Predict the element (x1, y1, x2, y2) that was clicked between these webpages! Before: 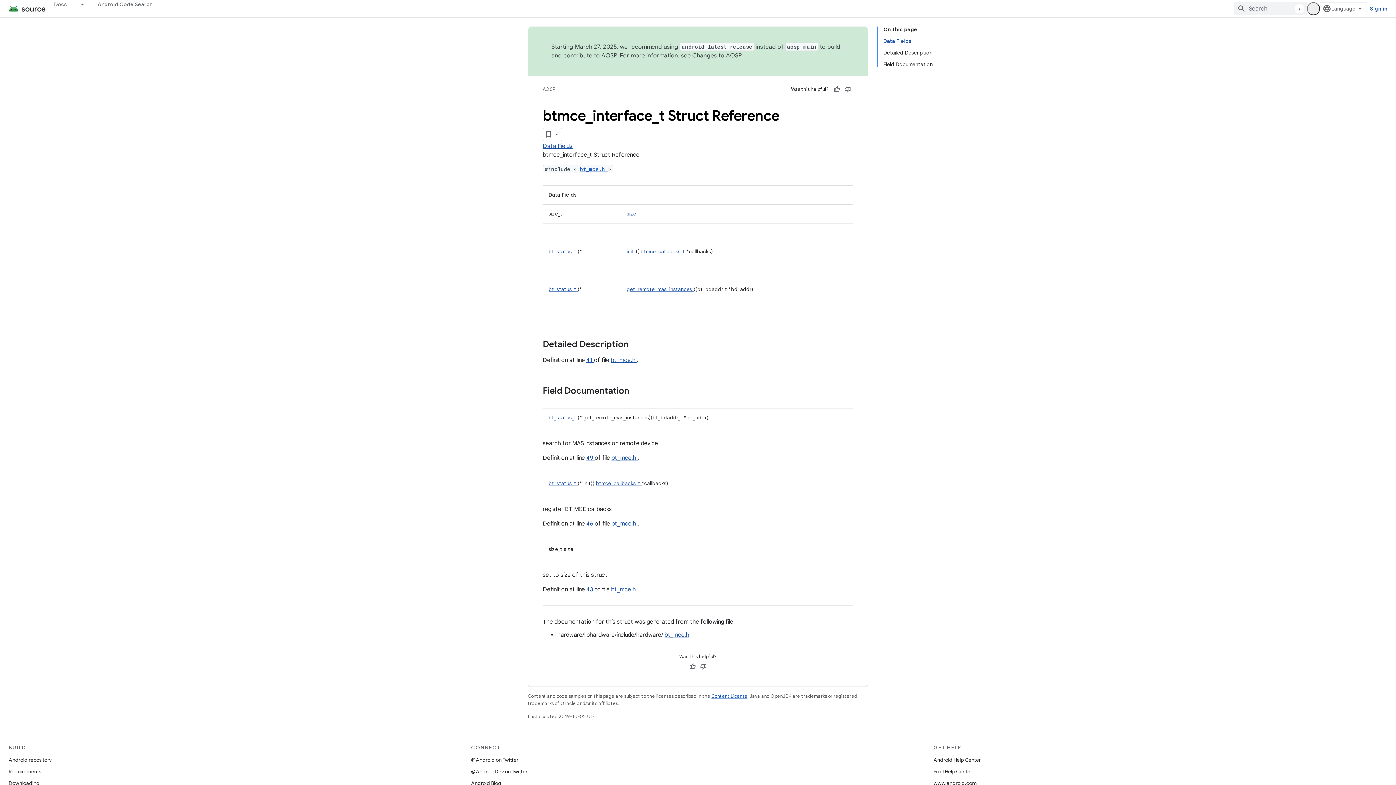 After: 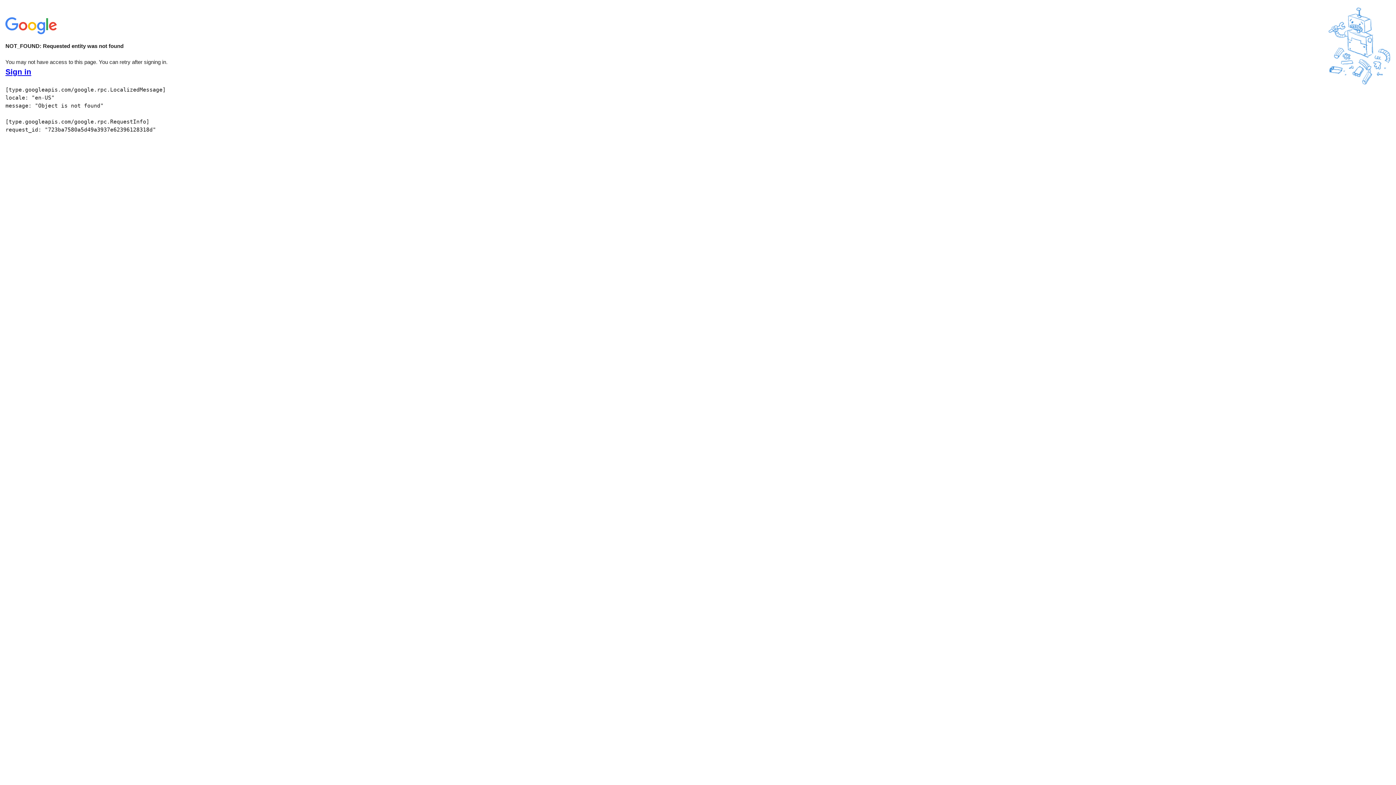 Action: label: bt_mce.h bbox: (664, 631, 689, 638)